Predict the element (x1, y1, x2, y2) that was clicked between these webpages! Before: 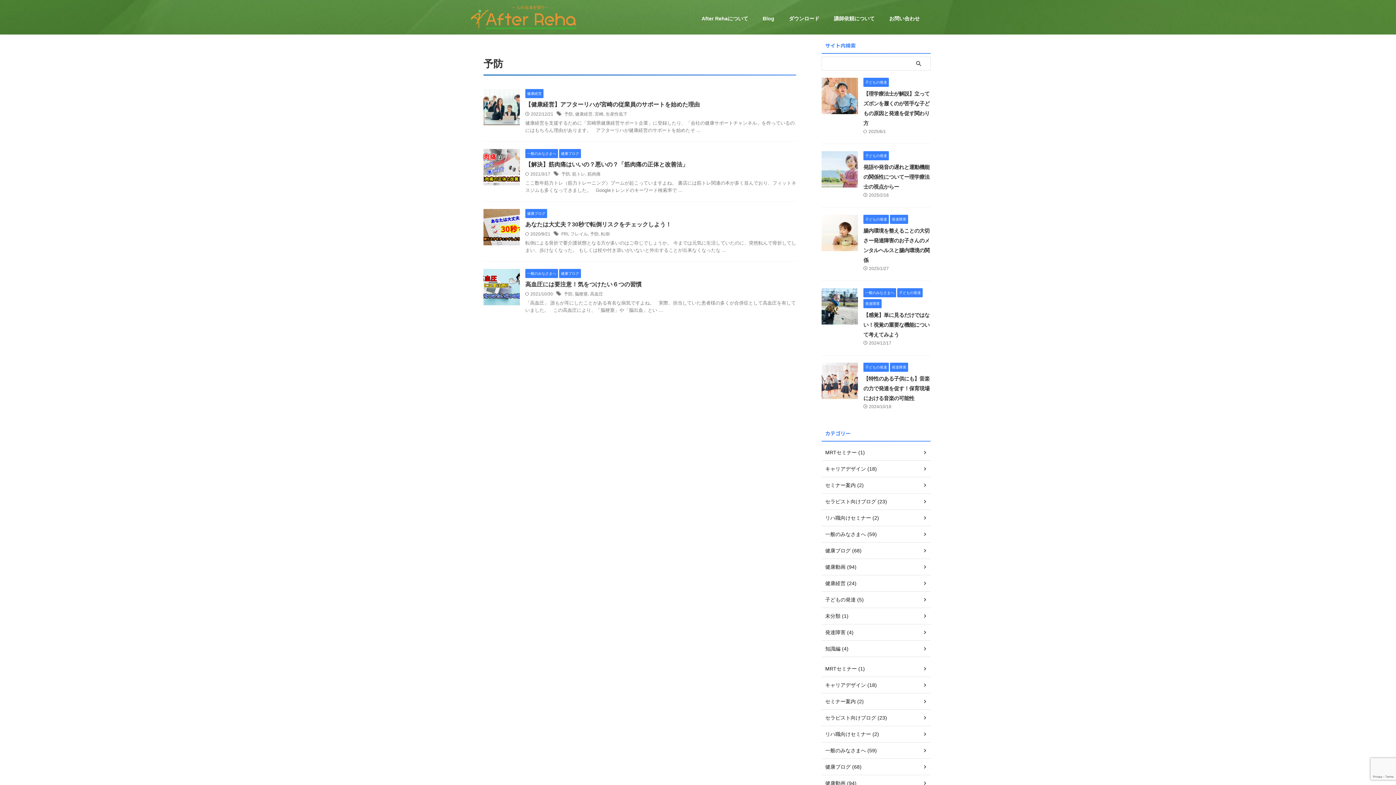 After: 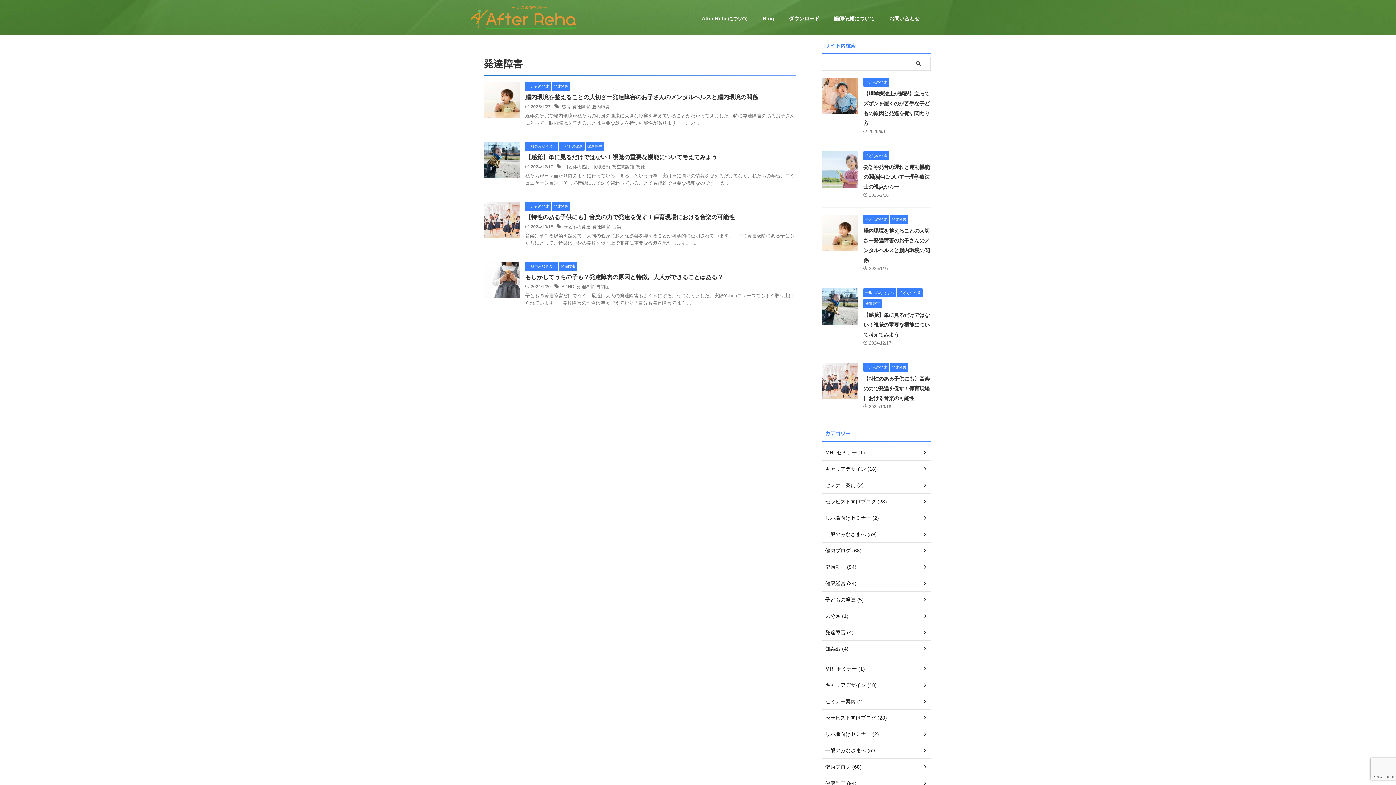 Action: bbox: (863, 301, 881, 306) label: 発達障害